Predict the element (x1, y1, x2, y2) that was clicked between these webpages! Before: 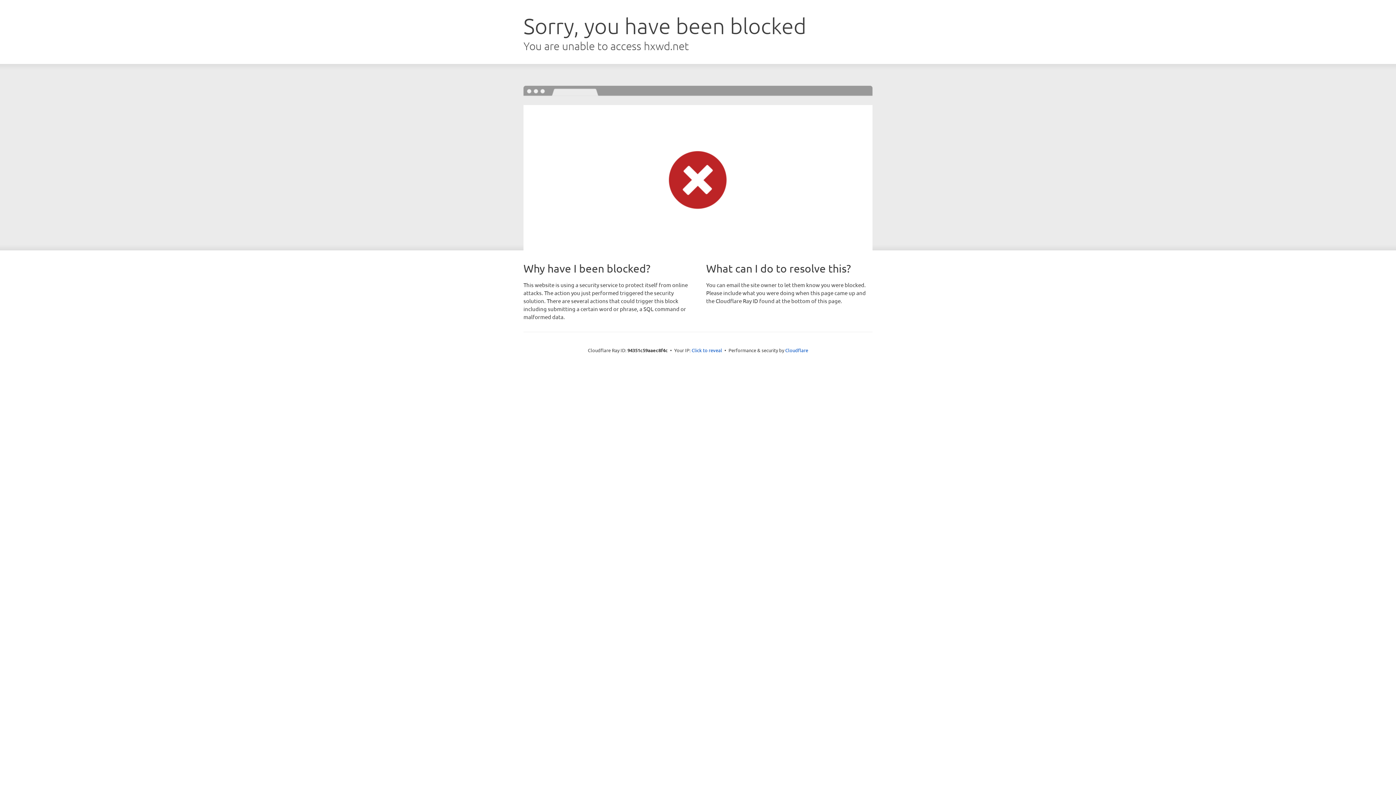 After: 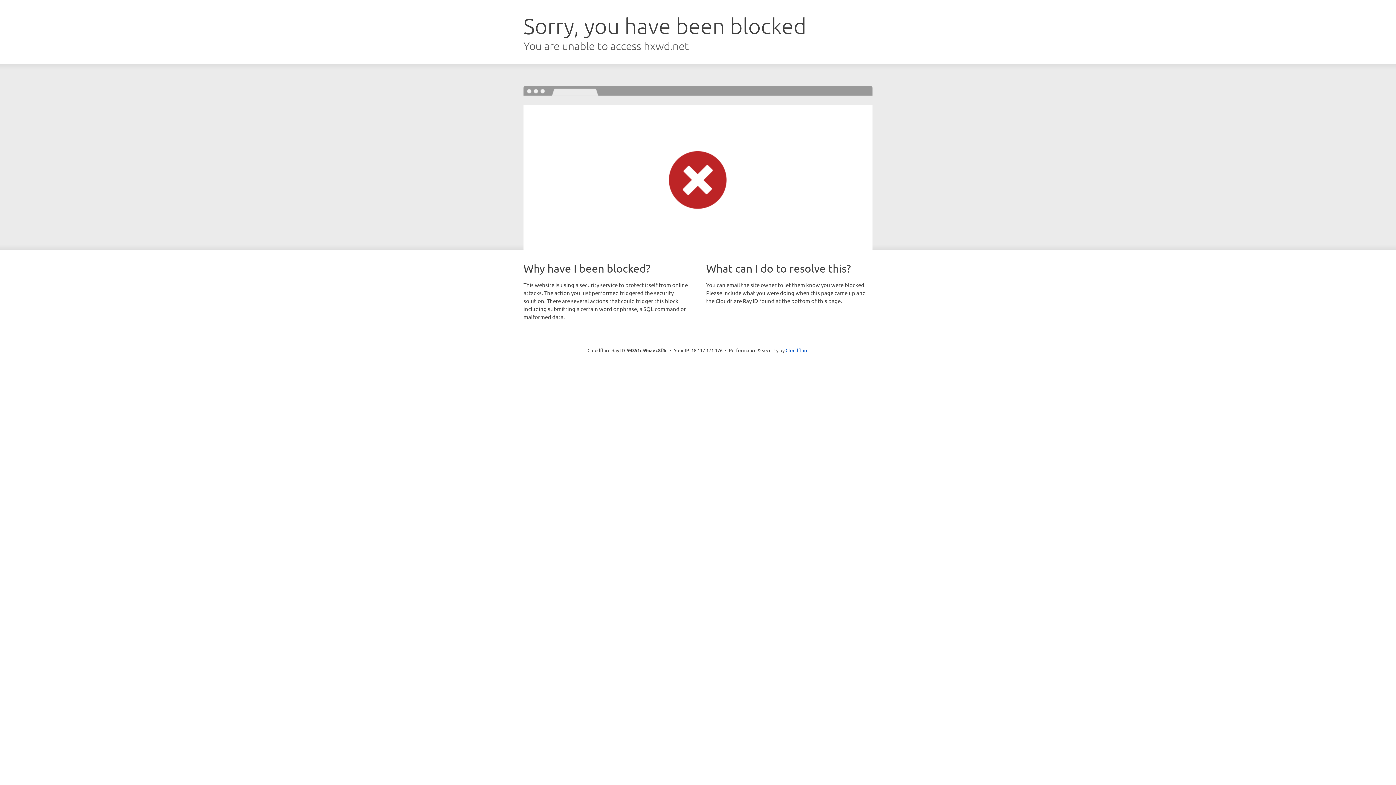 Action: bbox: (691, 346, 722, 353) label: Click to reveal